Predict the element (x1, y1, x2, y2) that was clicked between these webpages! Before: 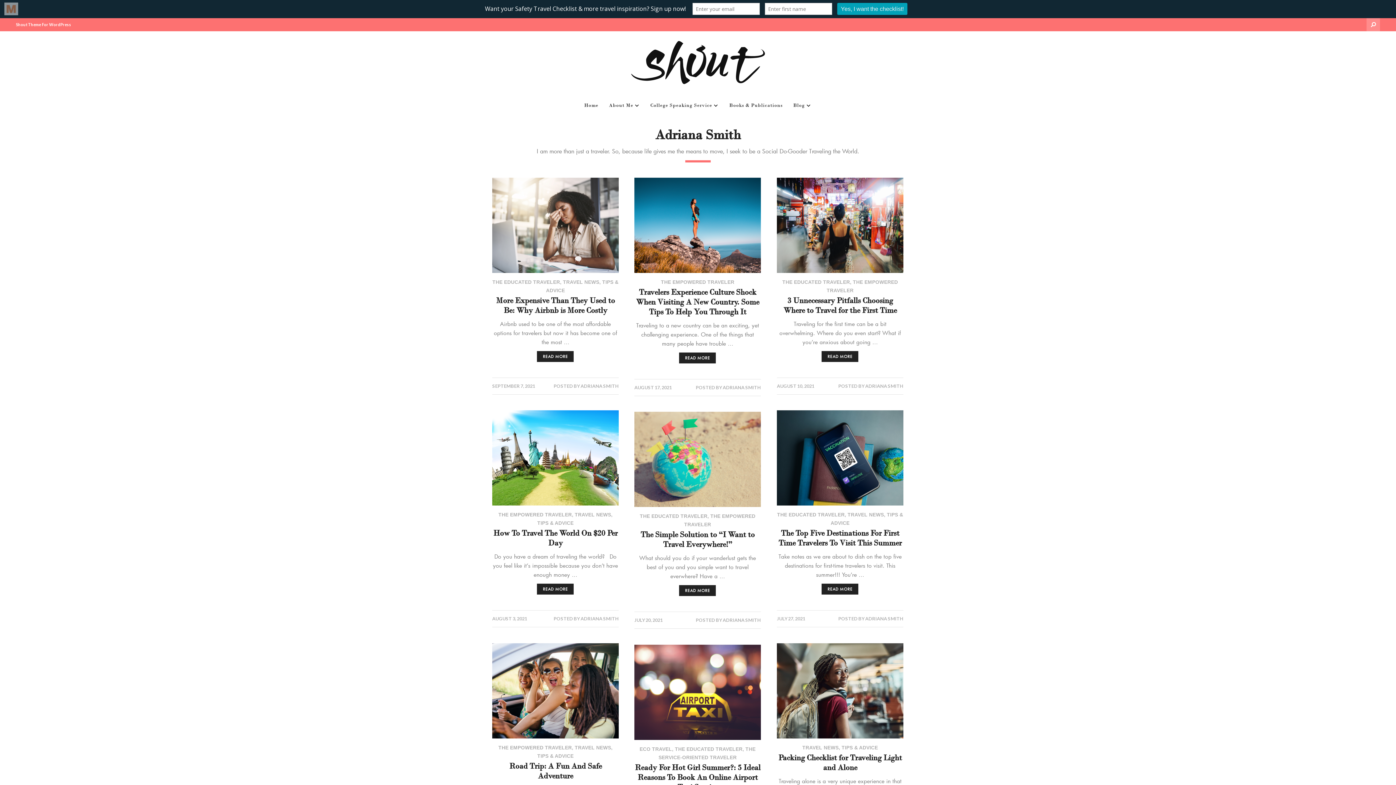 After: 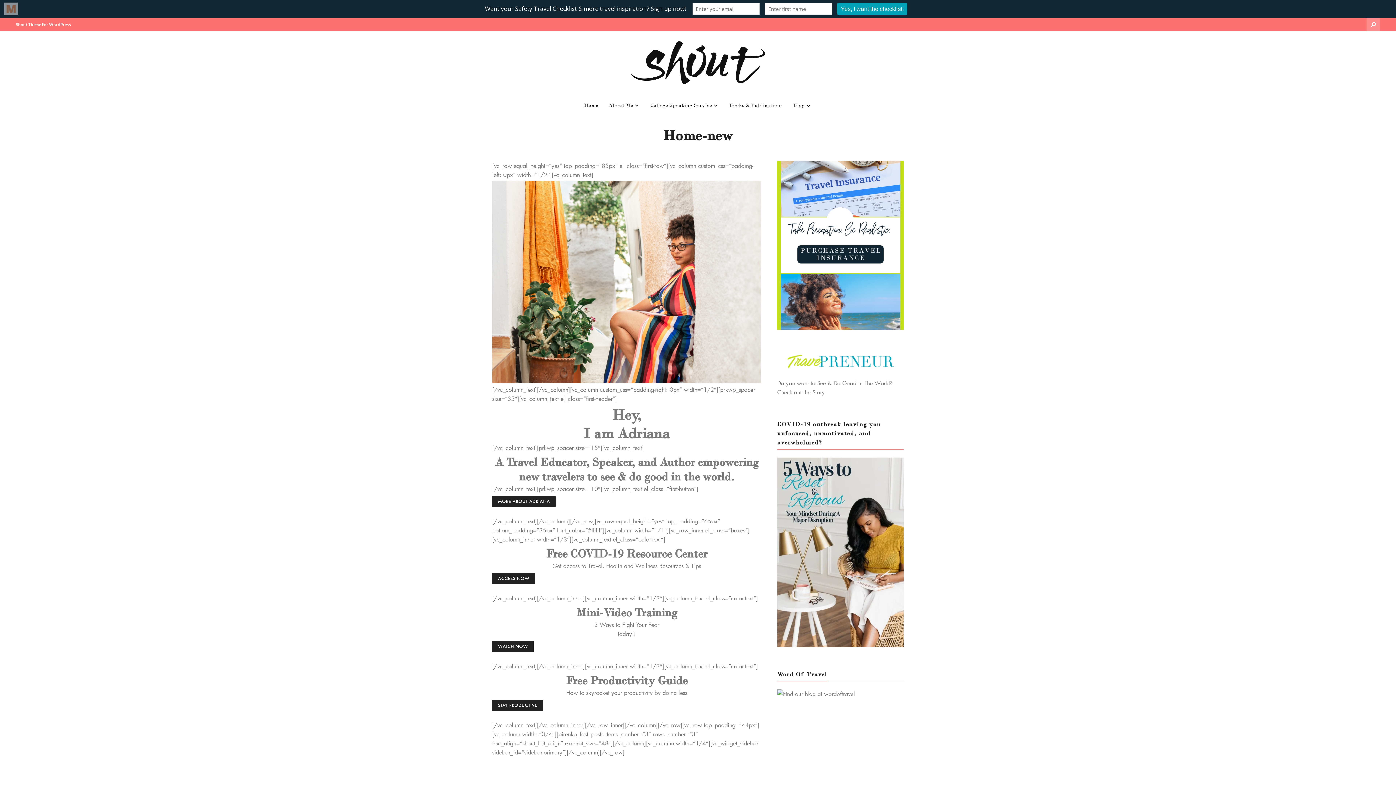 Action: bbox: (630, 78, 765, 85)